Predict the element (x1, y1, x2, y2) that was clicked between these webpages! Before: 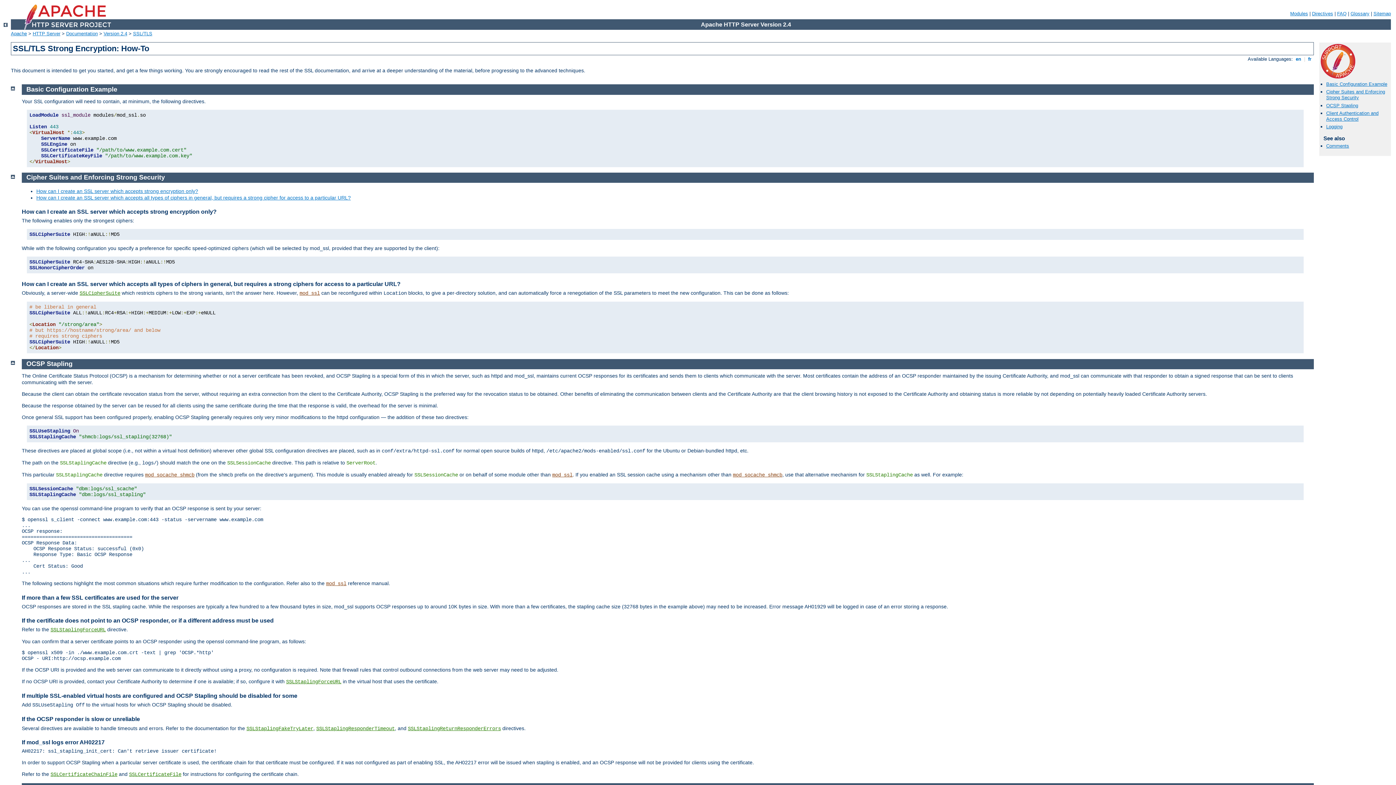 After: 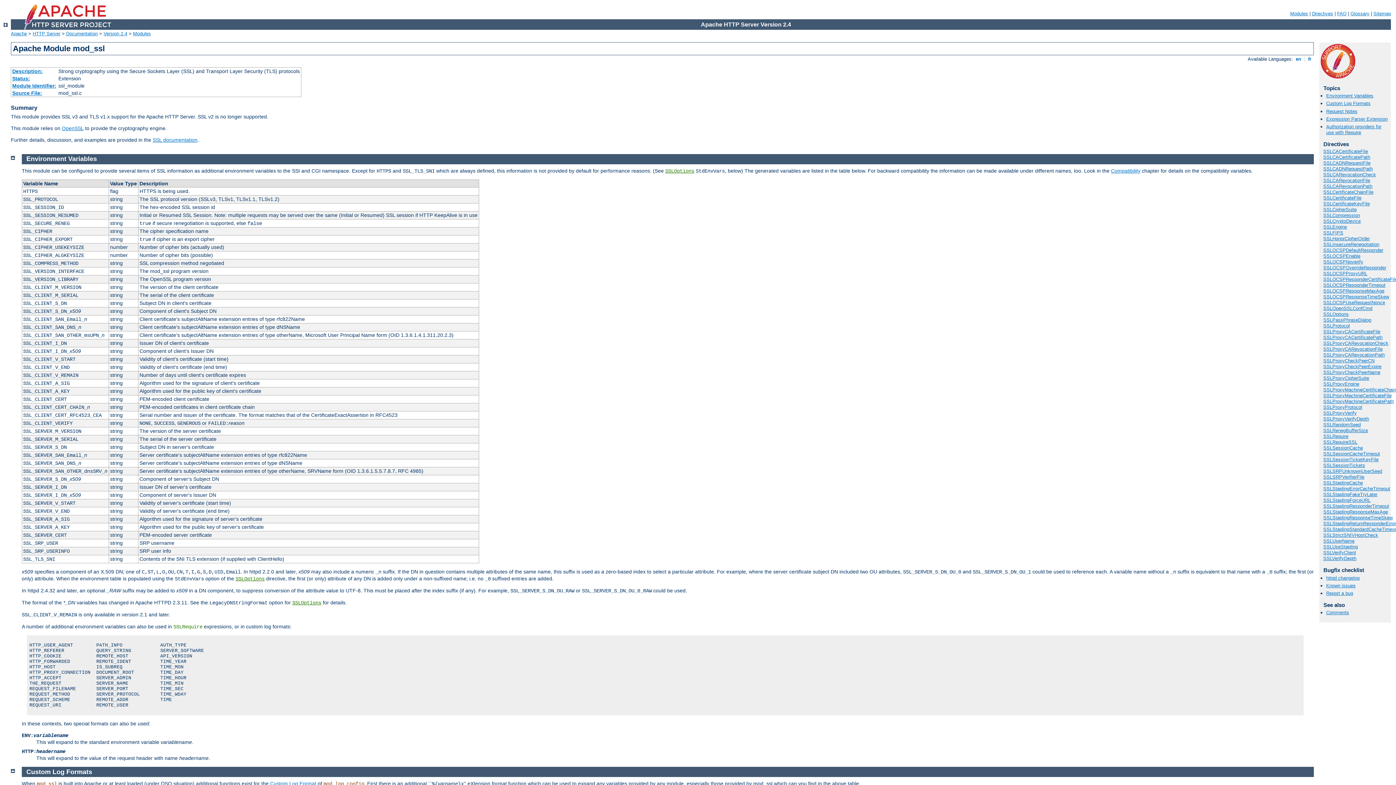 Action: label: mod_ssl bbox: (552, 472, 572, 478)